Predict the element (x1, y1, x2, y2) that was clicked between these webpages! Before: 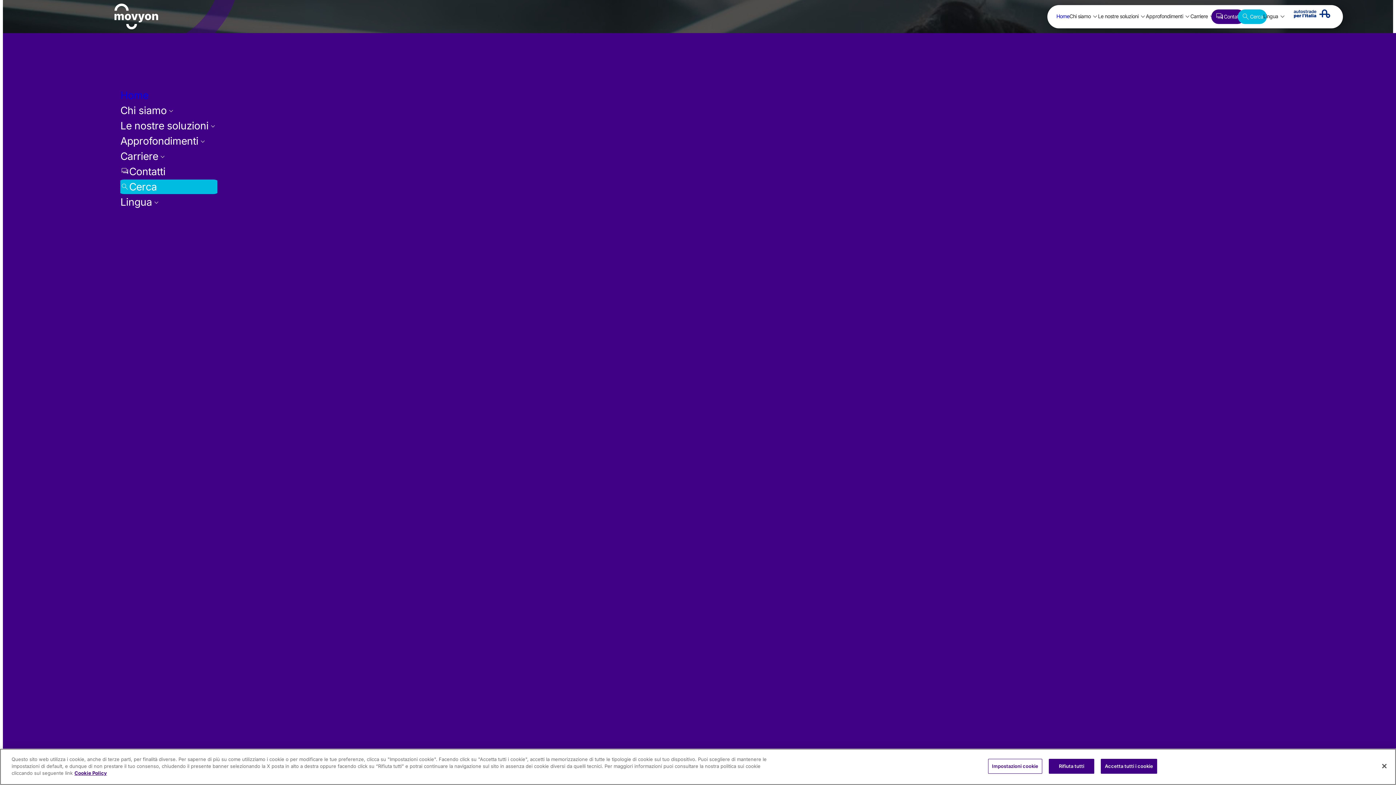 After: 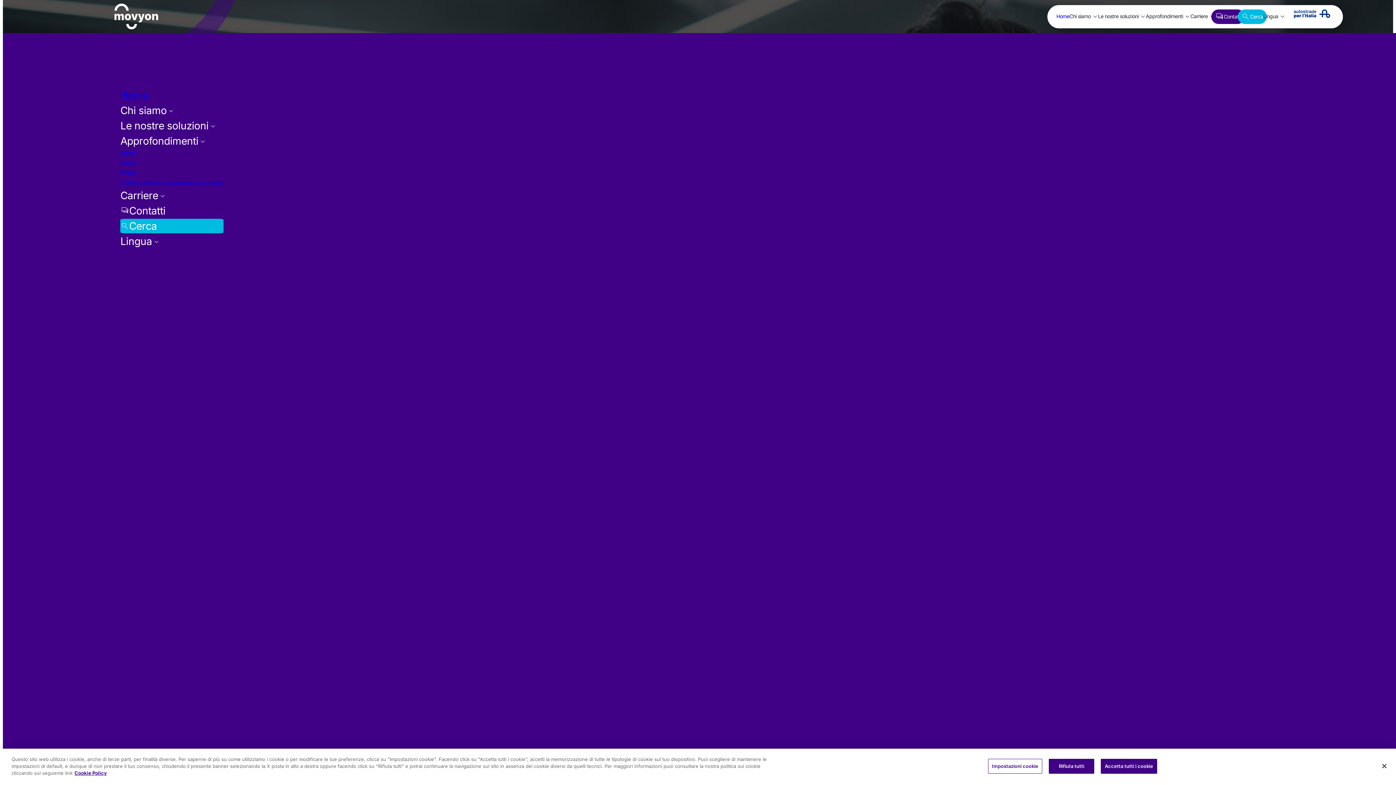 Action: label: Approfondimenti
keyboard_arrow_down bbox: (120, 133, 217, 148)